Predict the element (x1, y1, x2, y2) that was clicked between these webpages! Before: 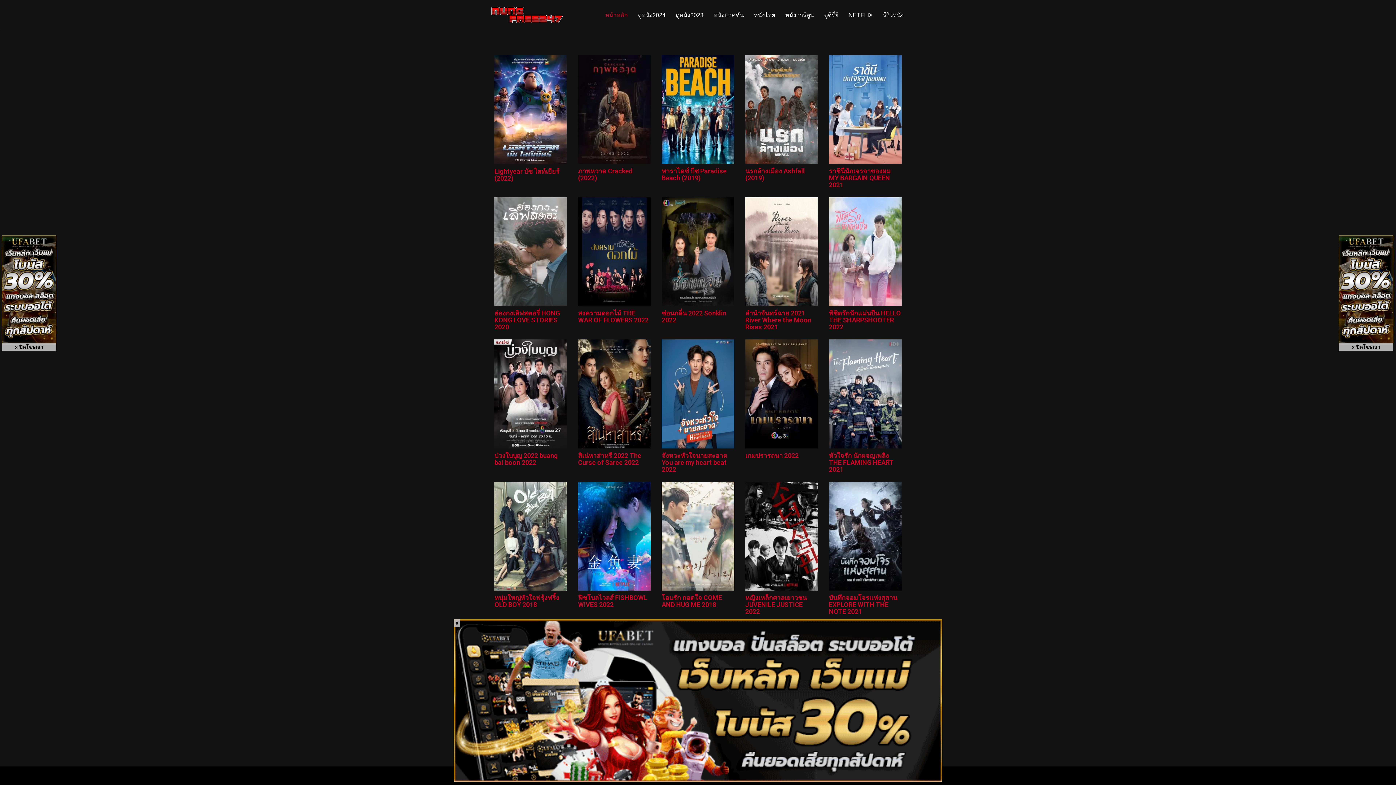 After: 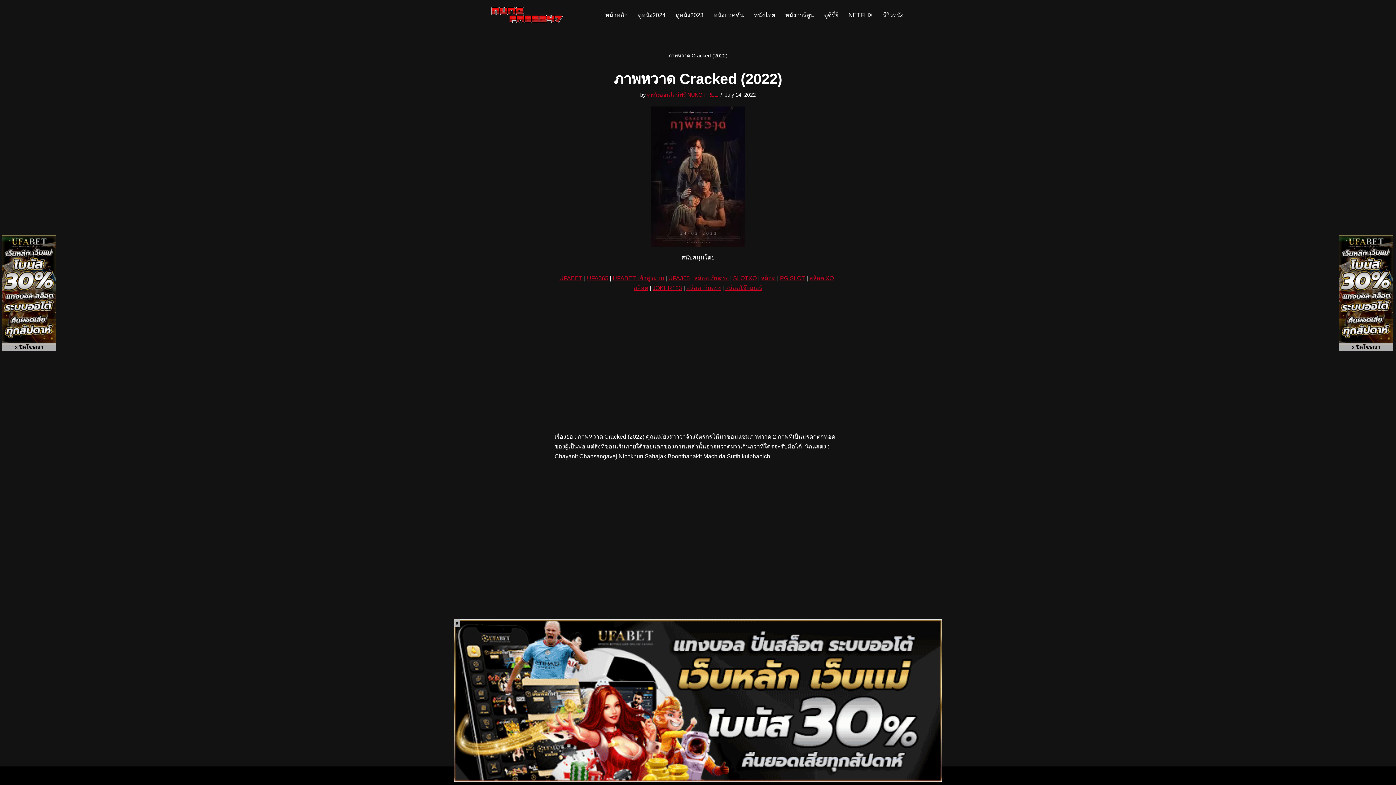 Action: bbox: (578, 107, 650, 114)